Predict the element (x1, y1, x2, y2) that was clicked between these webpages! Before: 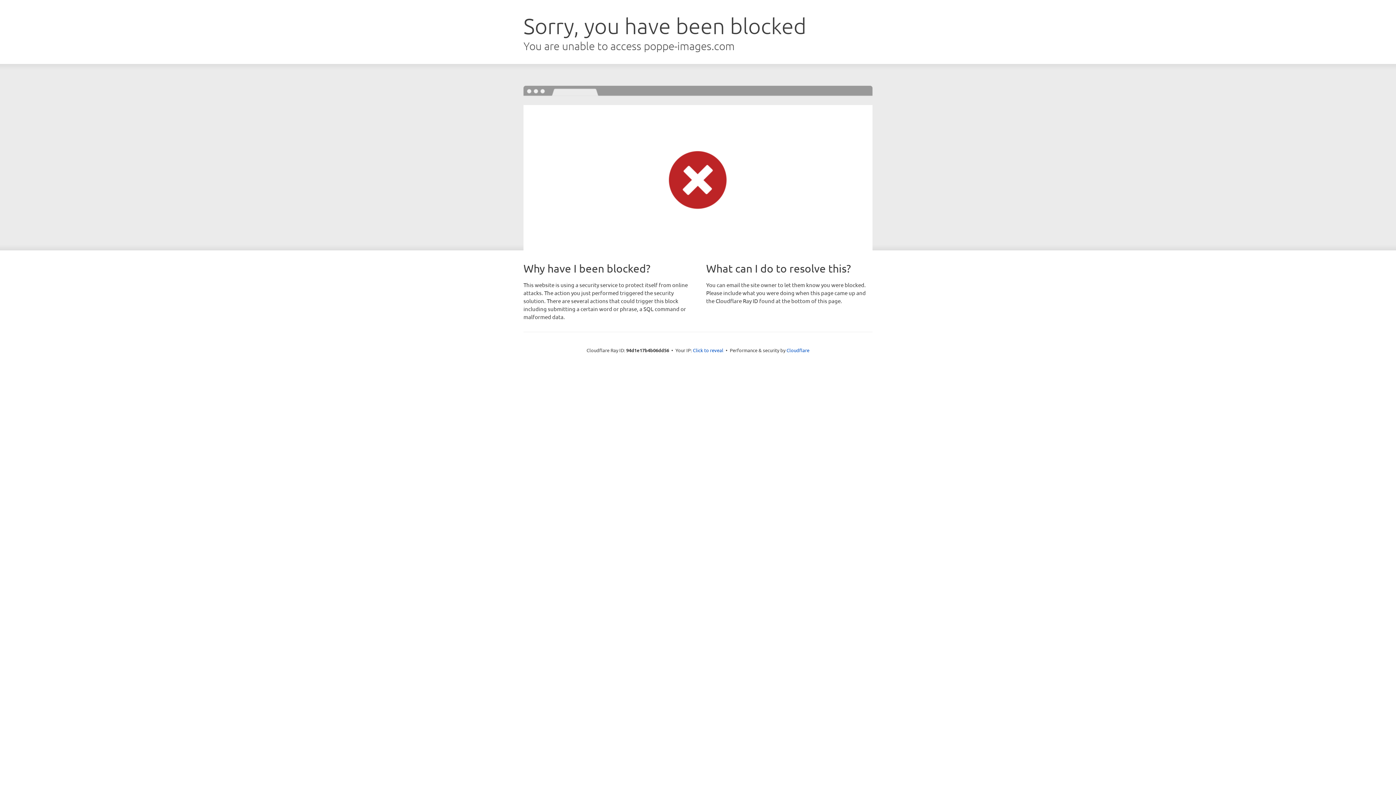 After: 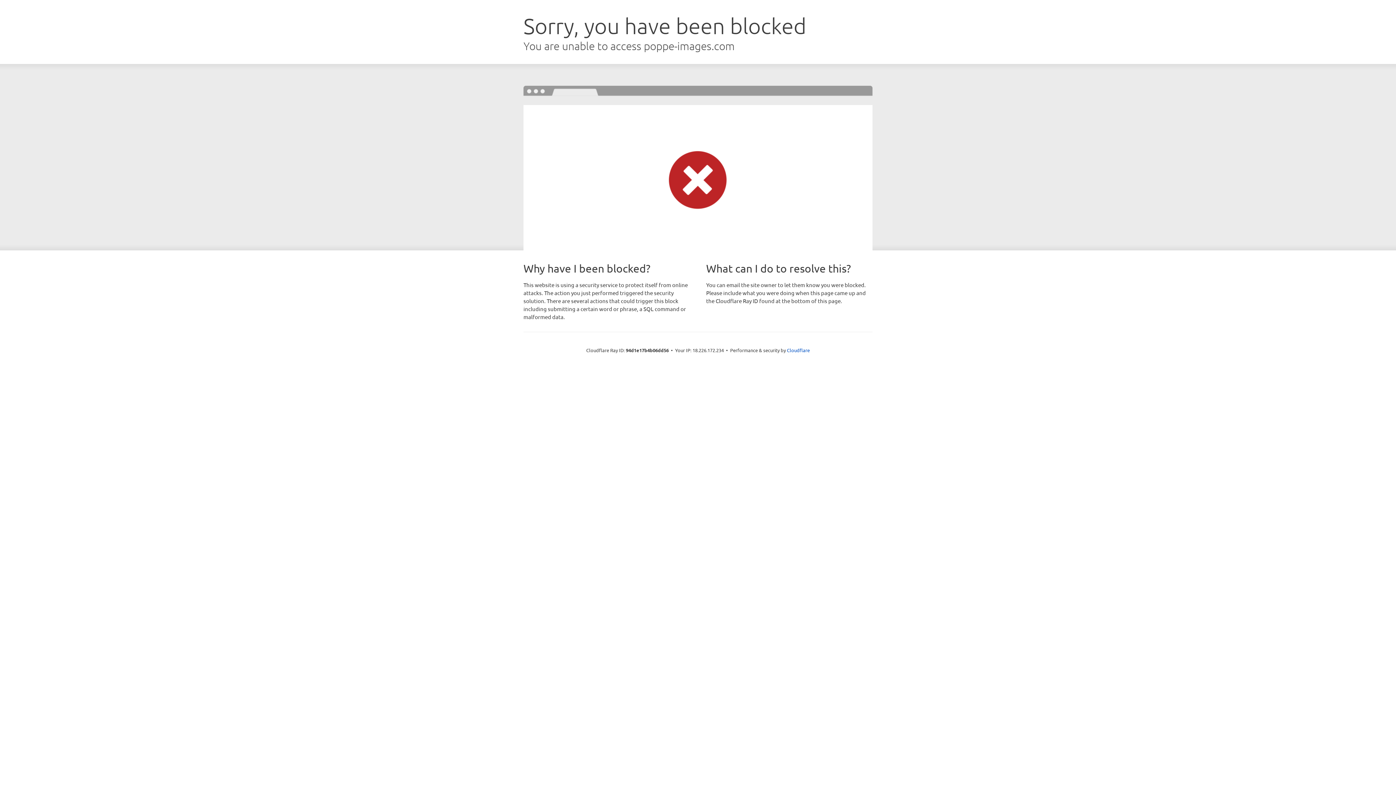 Action: label: Click to reveal bbox: (693, 346, 723, 353)